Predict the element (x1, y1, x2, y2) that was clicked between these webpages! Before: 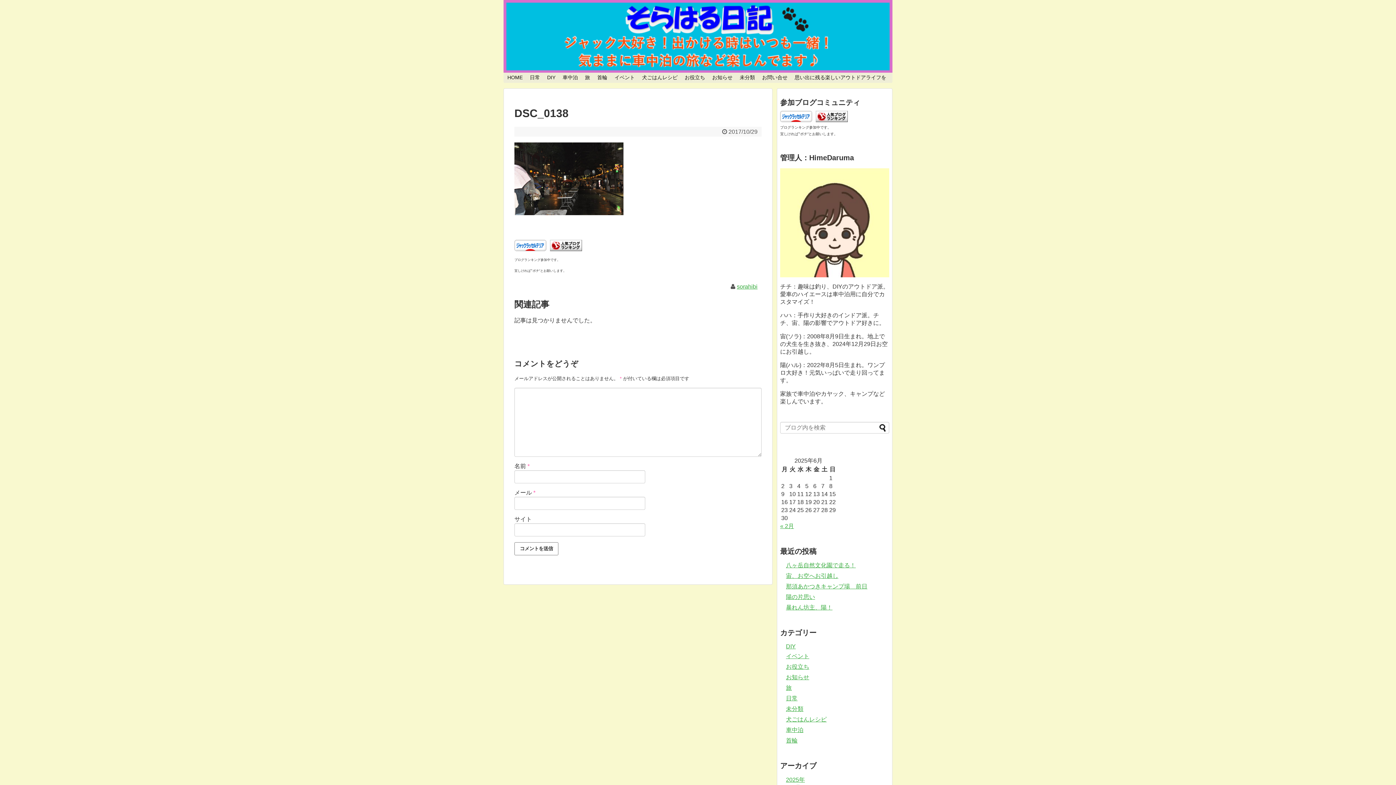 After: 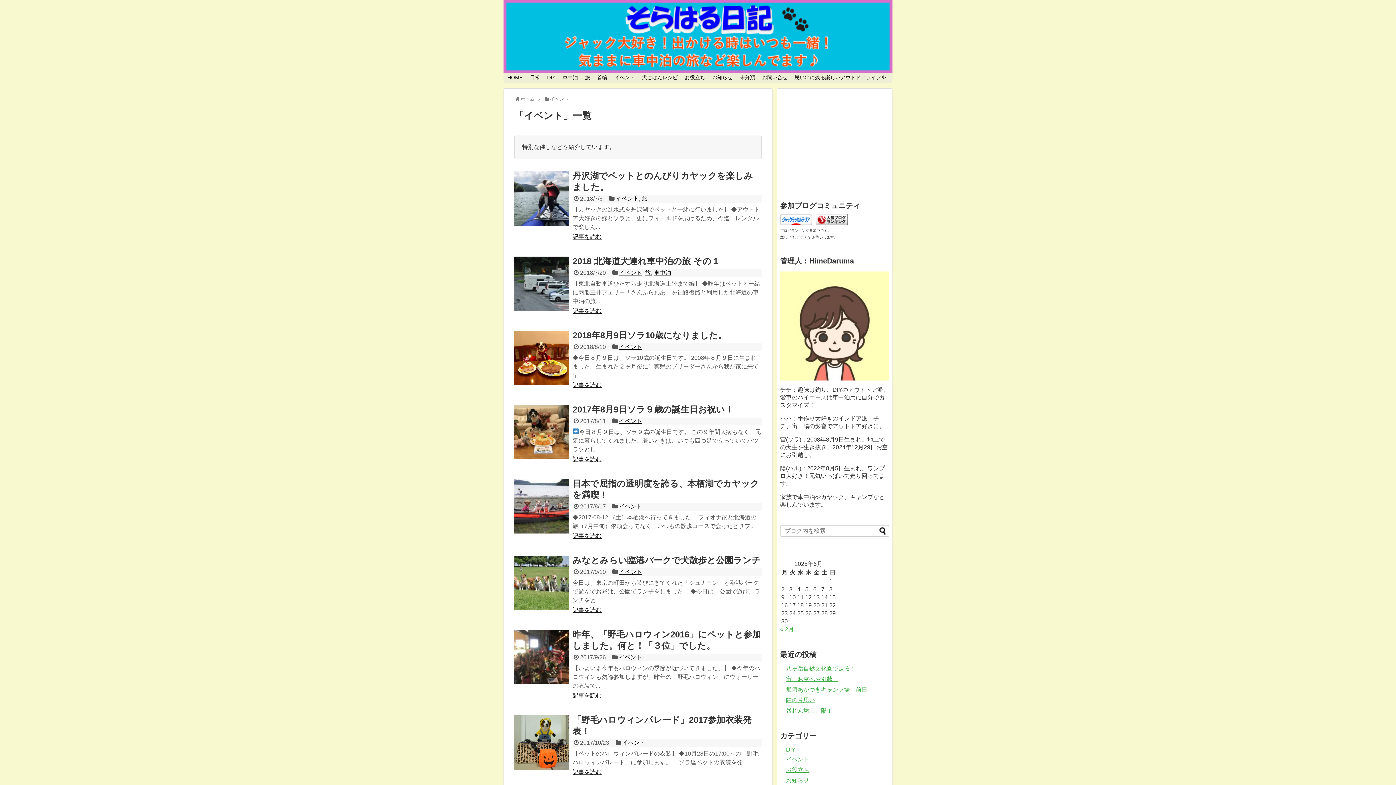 Action: label: イベント bbox: (611, 73, 638, 82)